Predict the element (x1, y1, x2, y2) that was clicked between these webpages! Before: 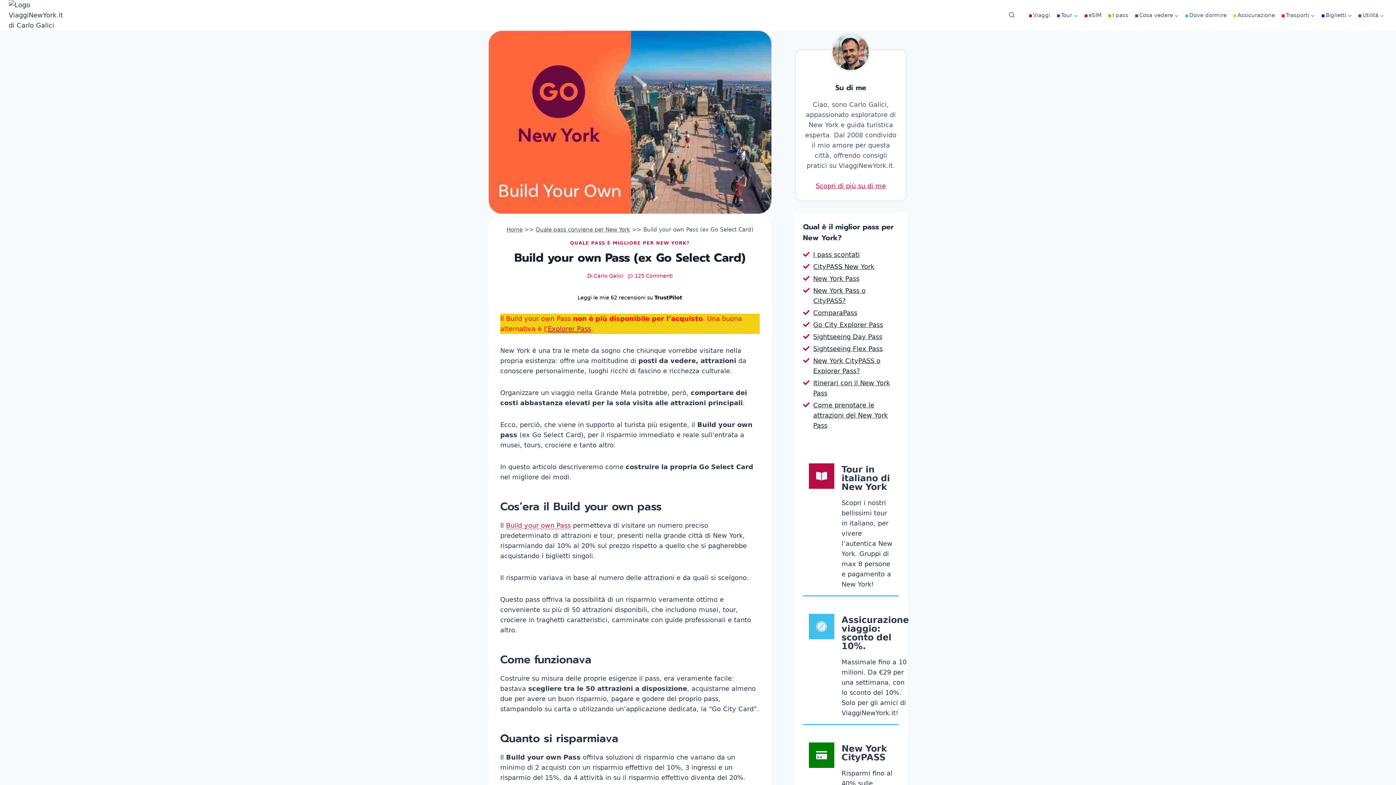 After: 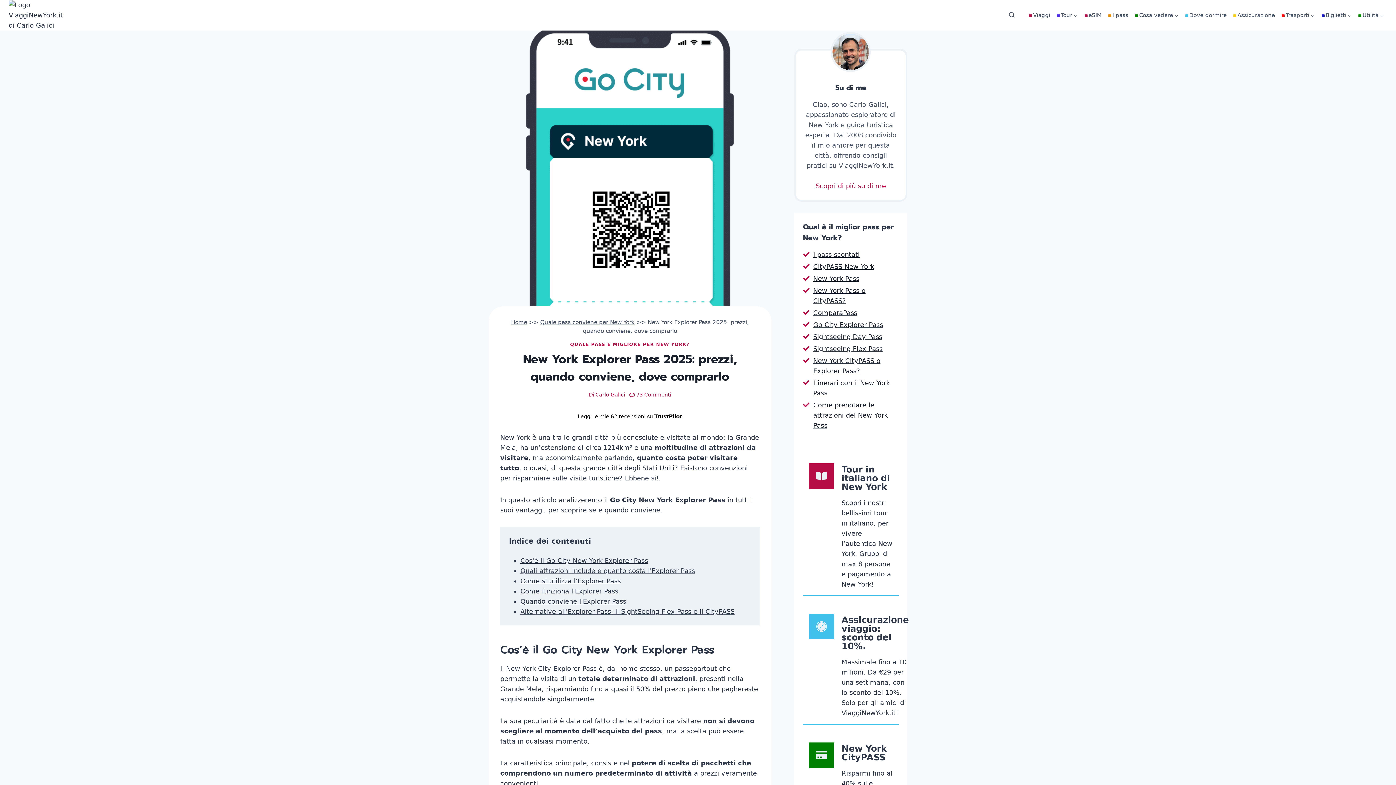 Action: bbox: (548, 325, 591, 332) label: Explorer Pass